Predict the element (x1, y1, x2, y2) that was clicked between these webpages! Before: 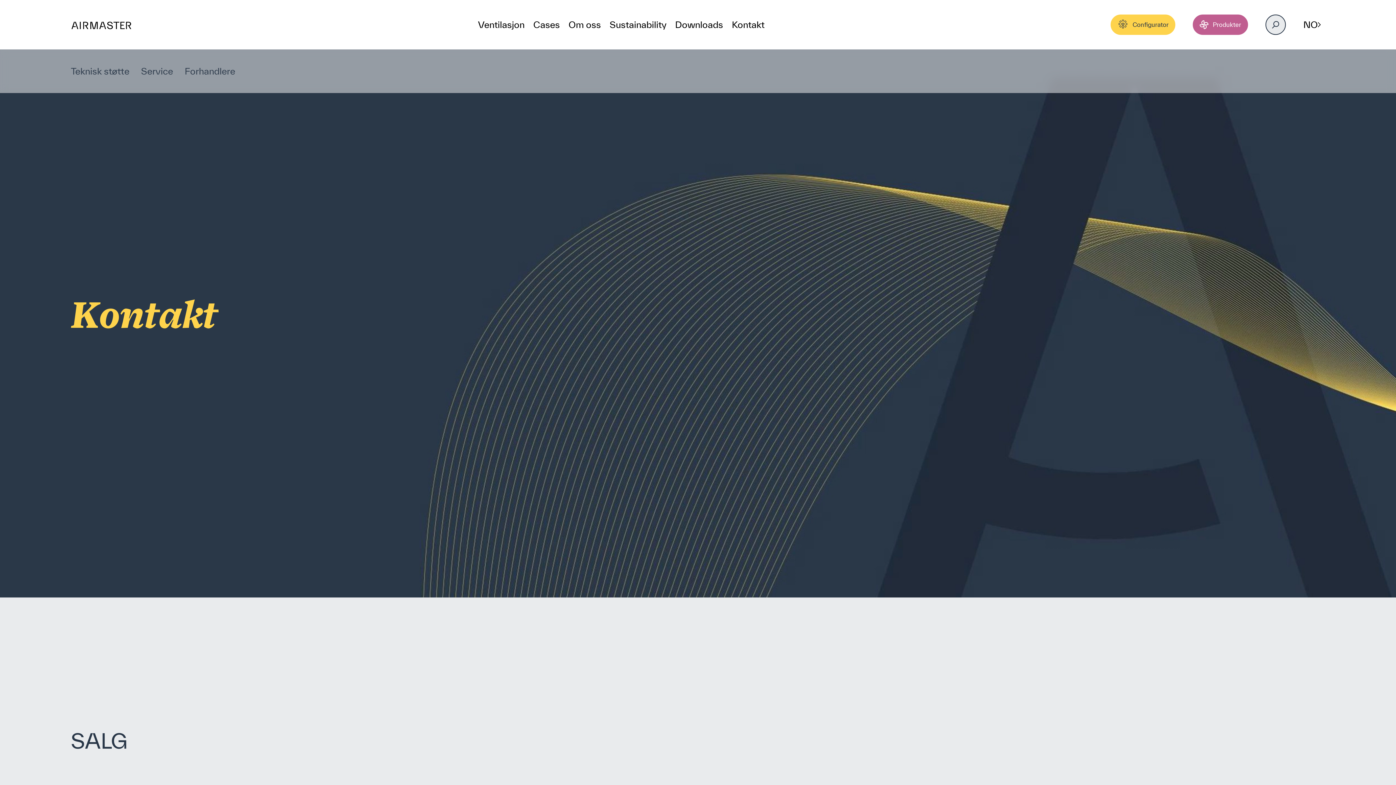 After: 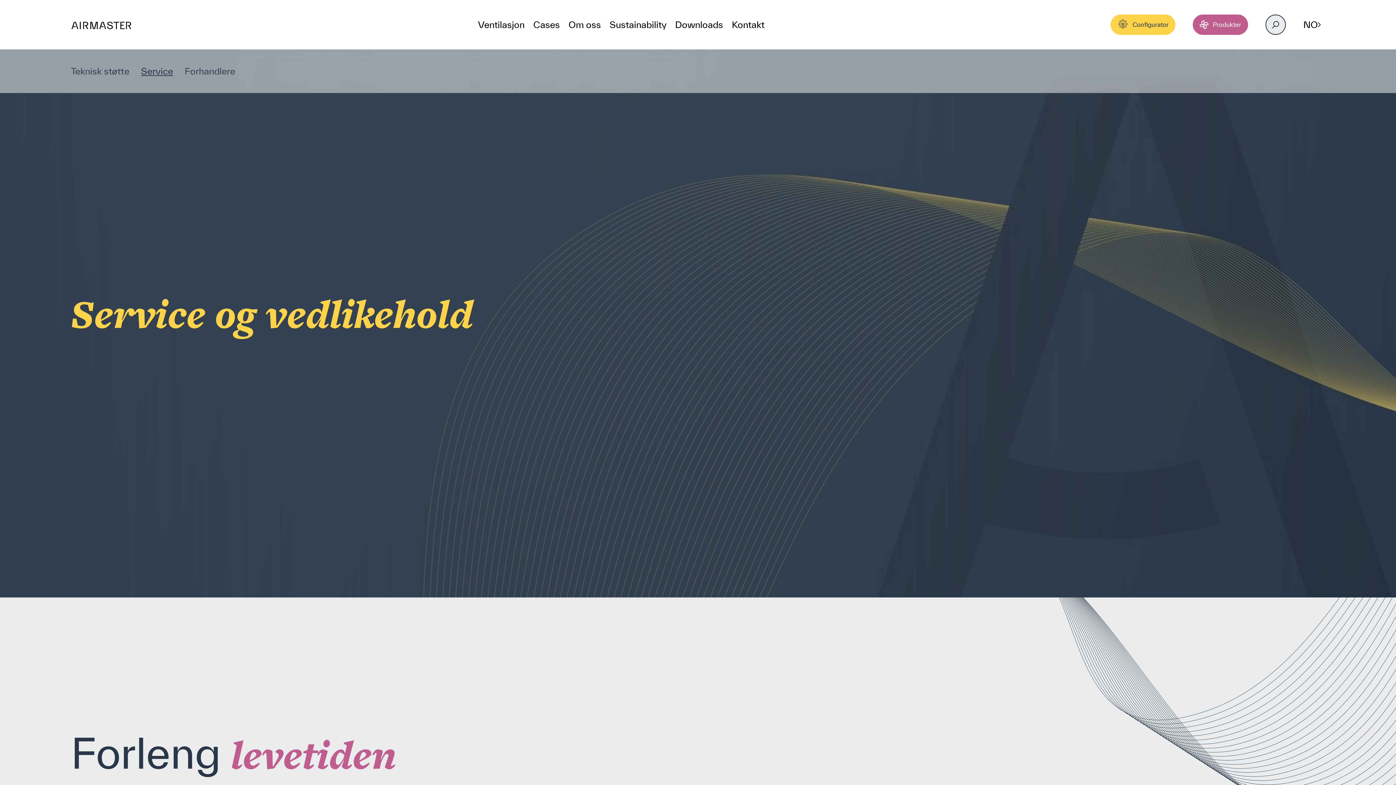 Action: label: Service bbox: (135, 60, 178, 82)